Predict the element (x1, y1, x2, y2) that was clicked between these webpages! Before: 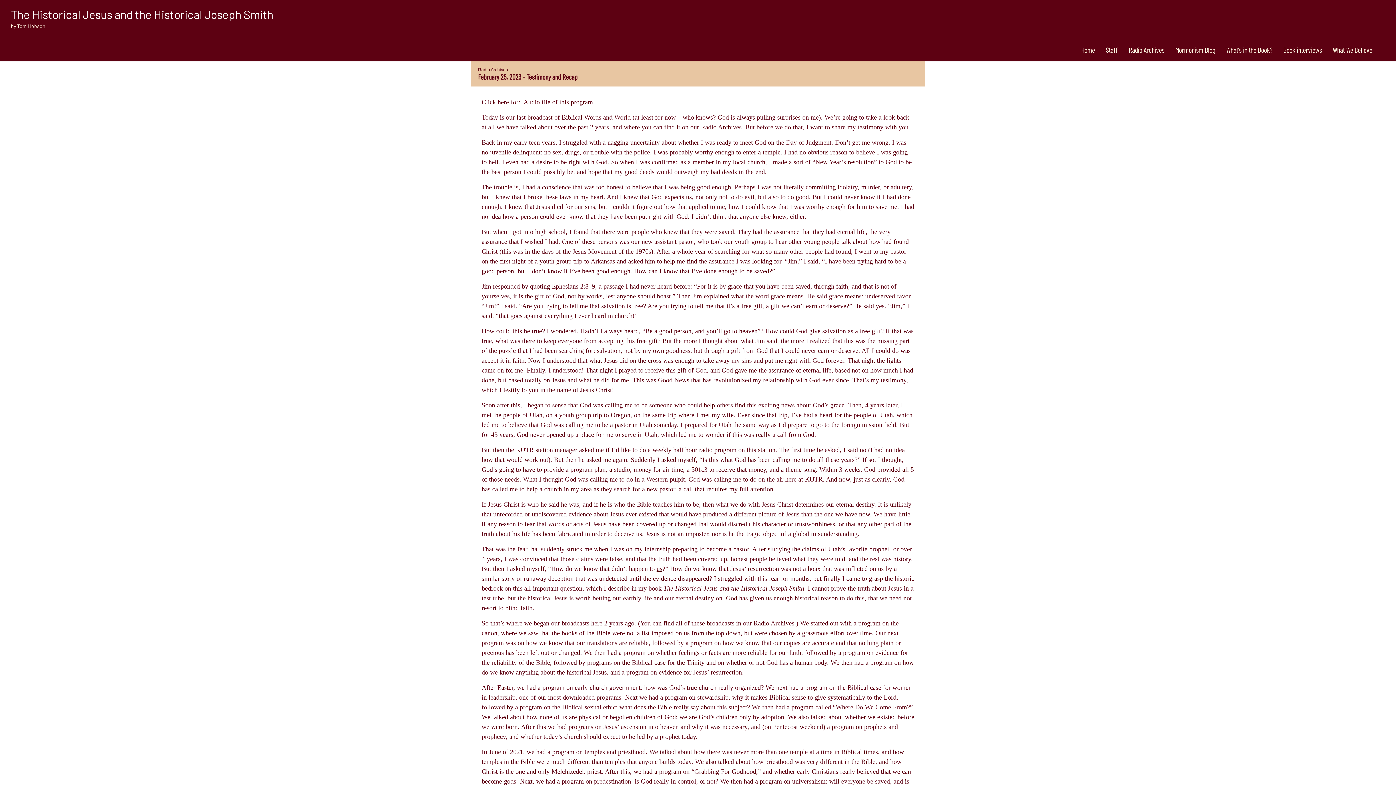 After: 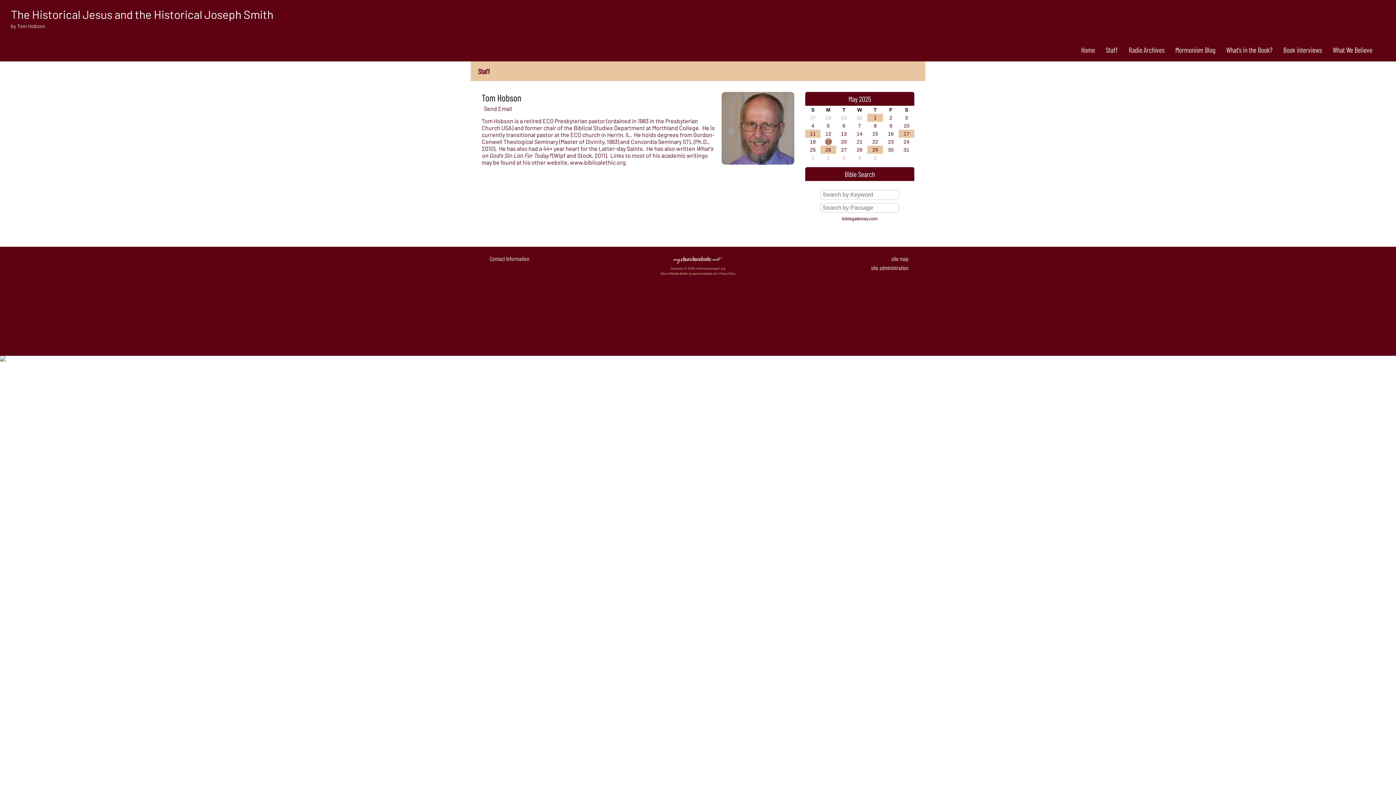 Action: label: Staff bbox: (1104, 43, 1120, 56)